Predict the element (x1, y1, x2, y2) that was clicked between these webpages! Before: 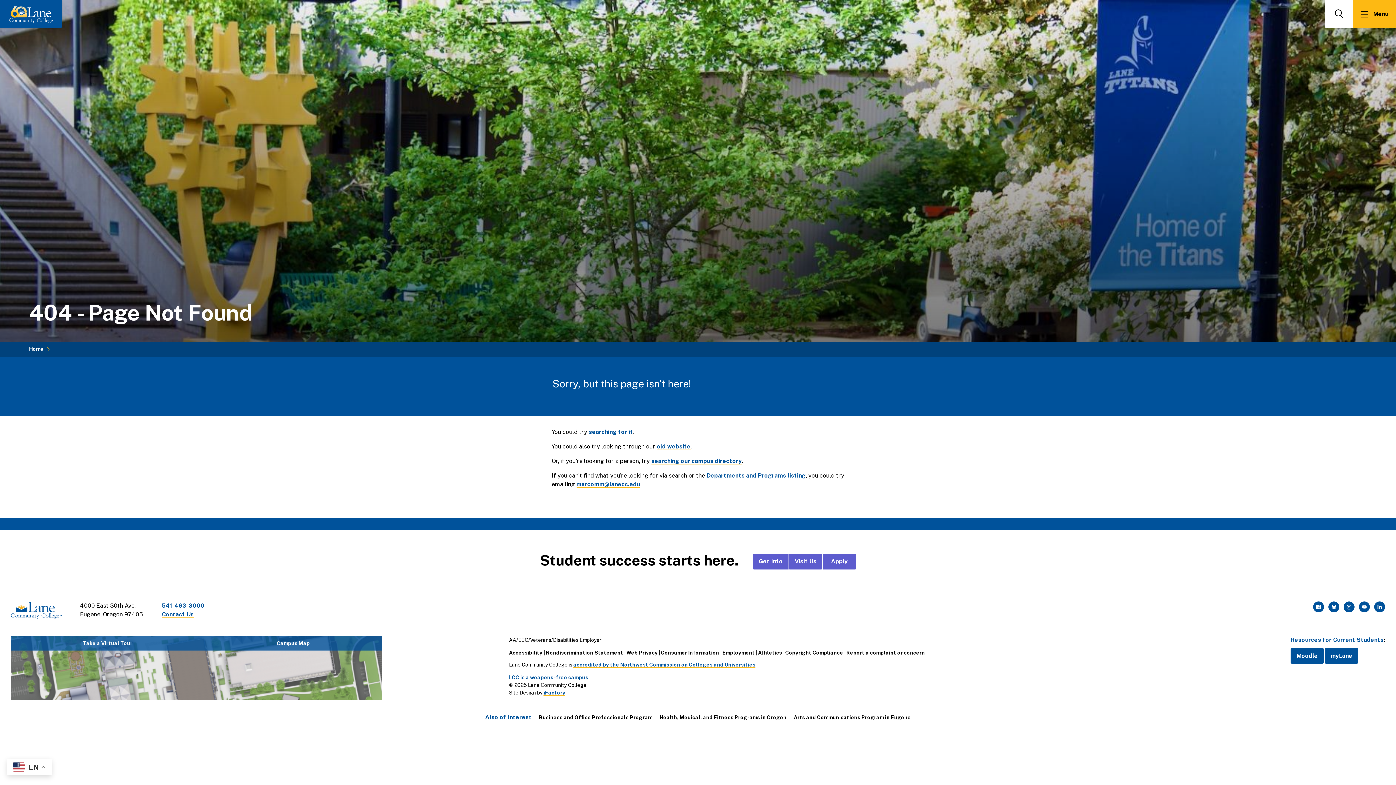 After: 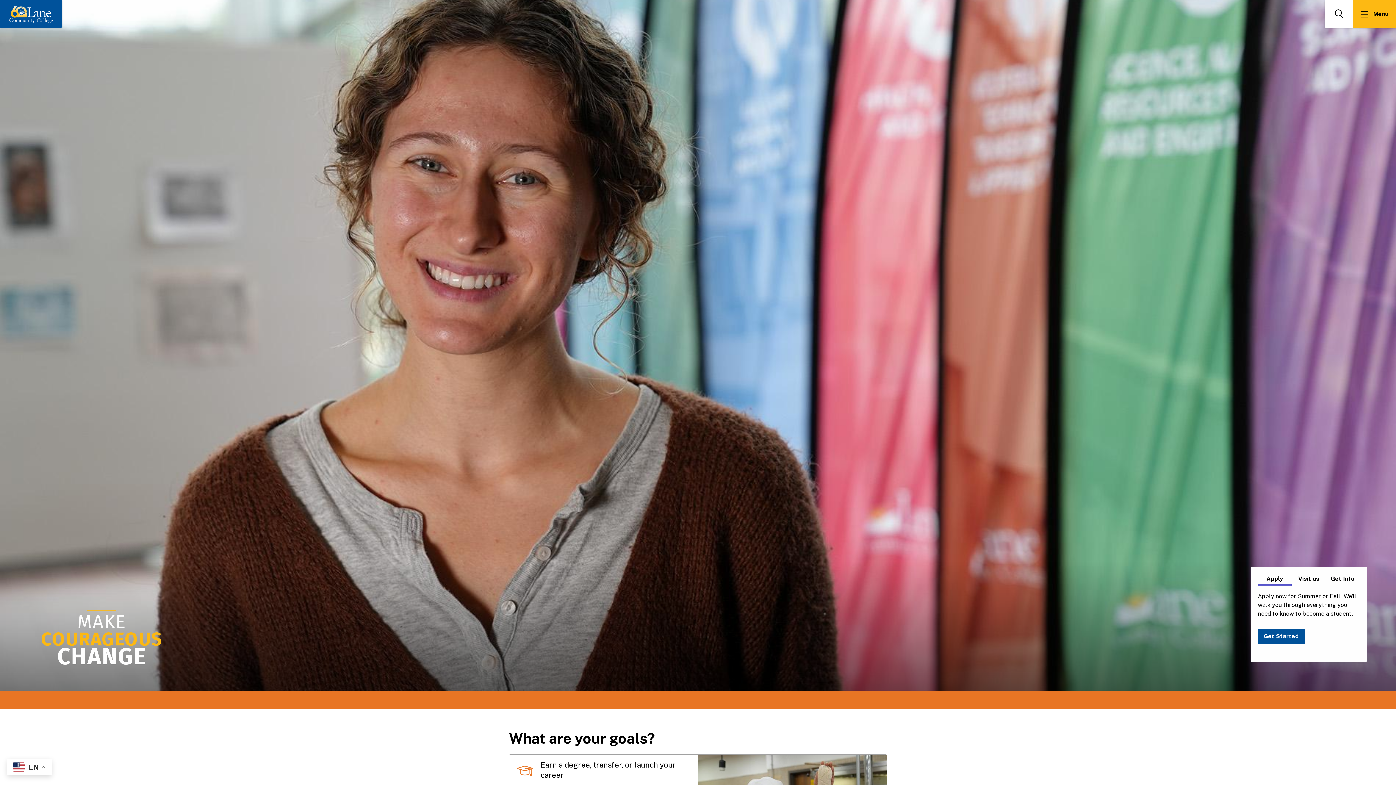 Action: bbox: (5, -4, 56, 32)